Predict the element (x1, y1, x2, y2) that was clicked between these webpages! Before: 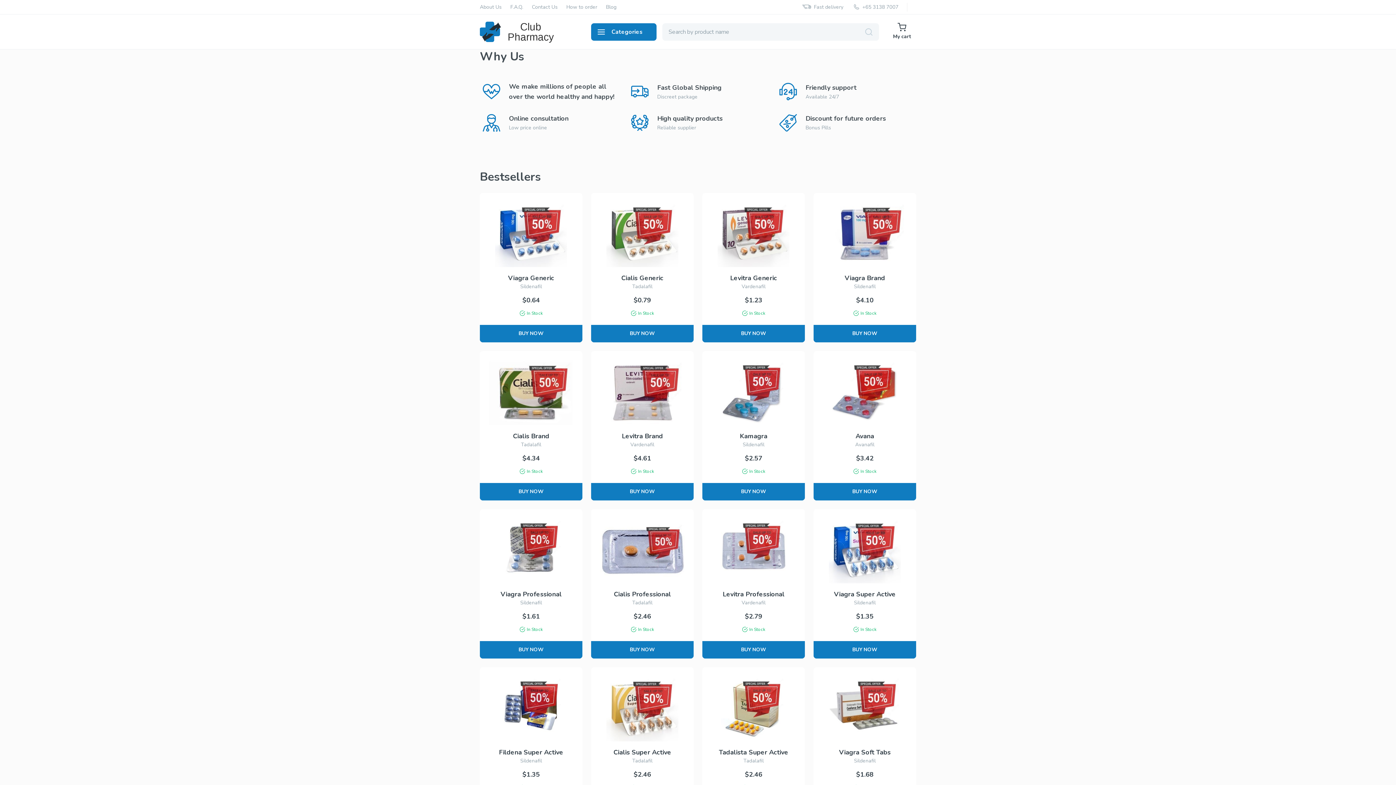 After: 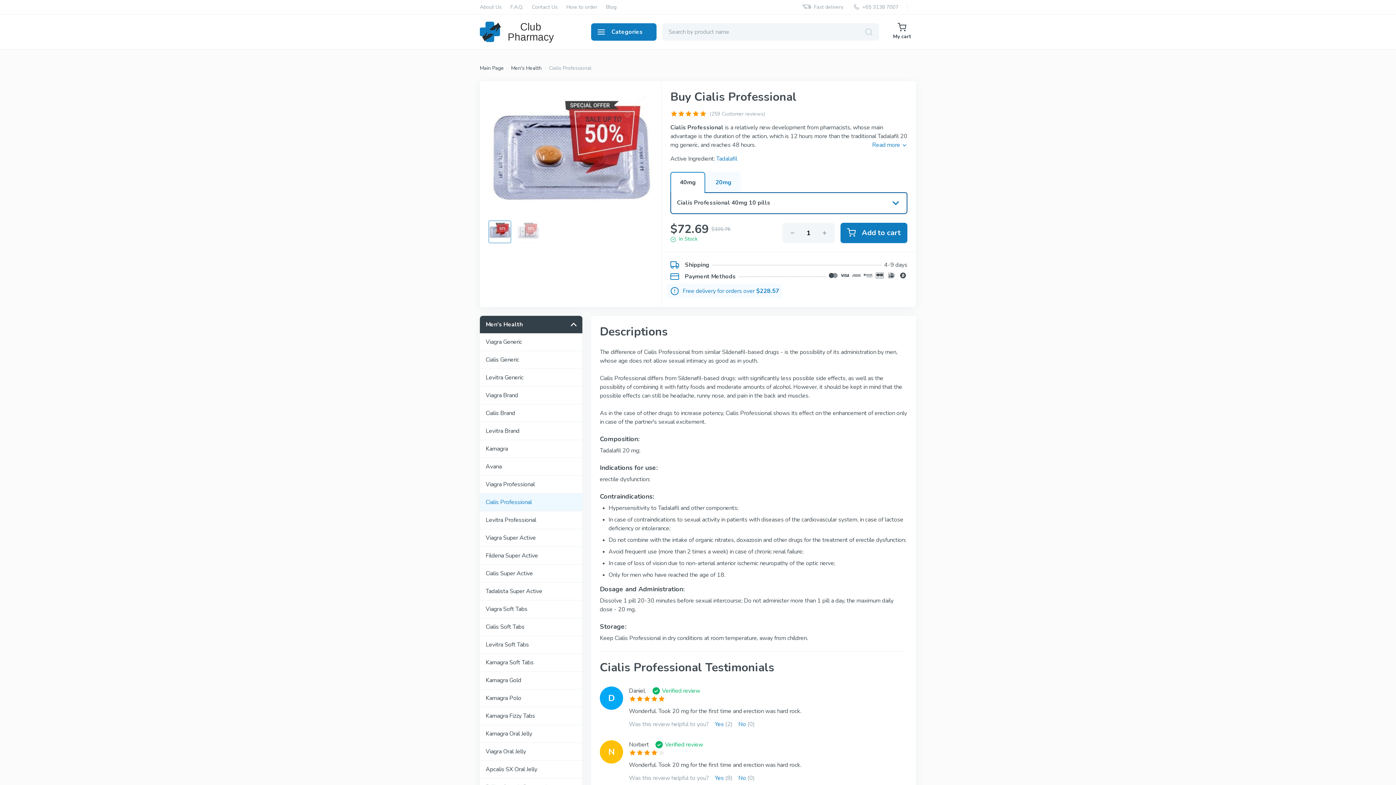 Action: bbox: (591, 509, 693, 658) label: Cialis Professional

Tadalafil

$2.46

In Stock

BUY NOW